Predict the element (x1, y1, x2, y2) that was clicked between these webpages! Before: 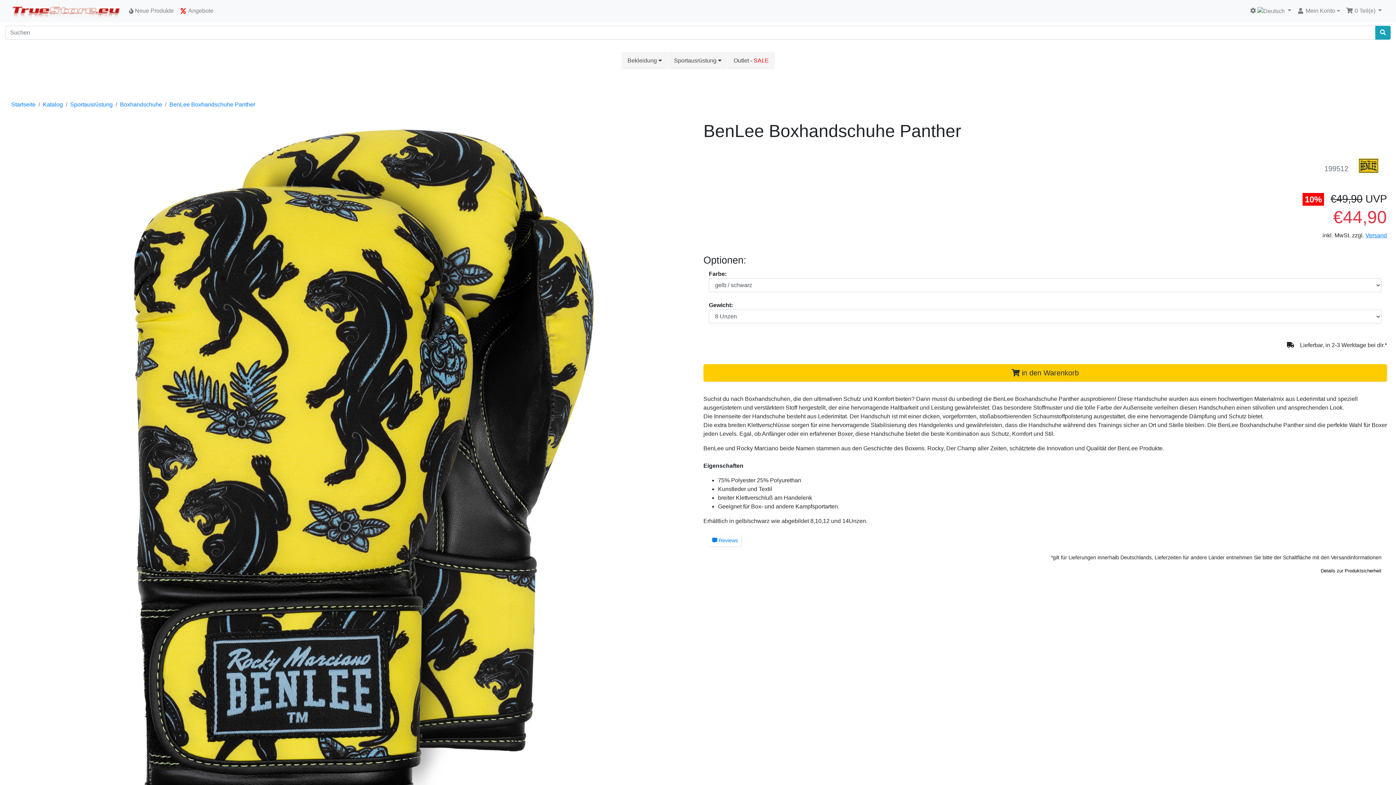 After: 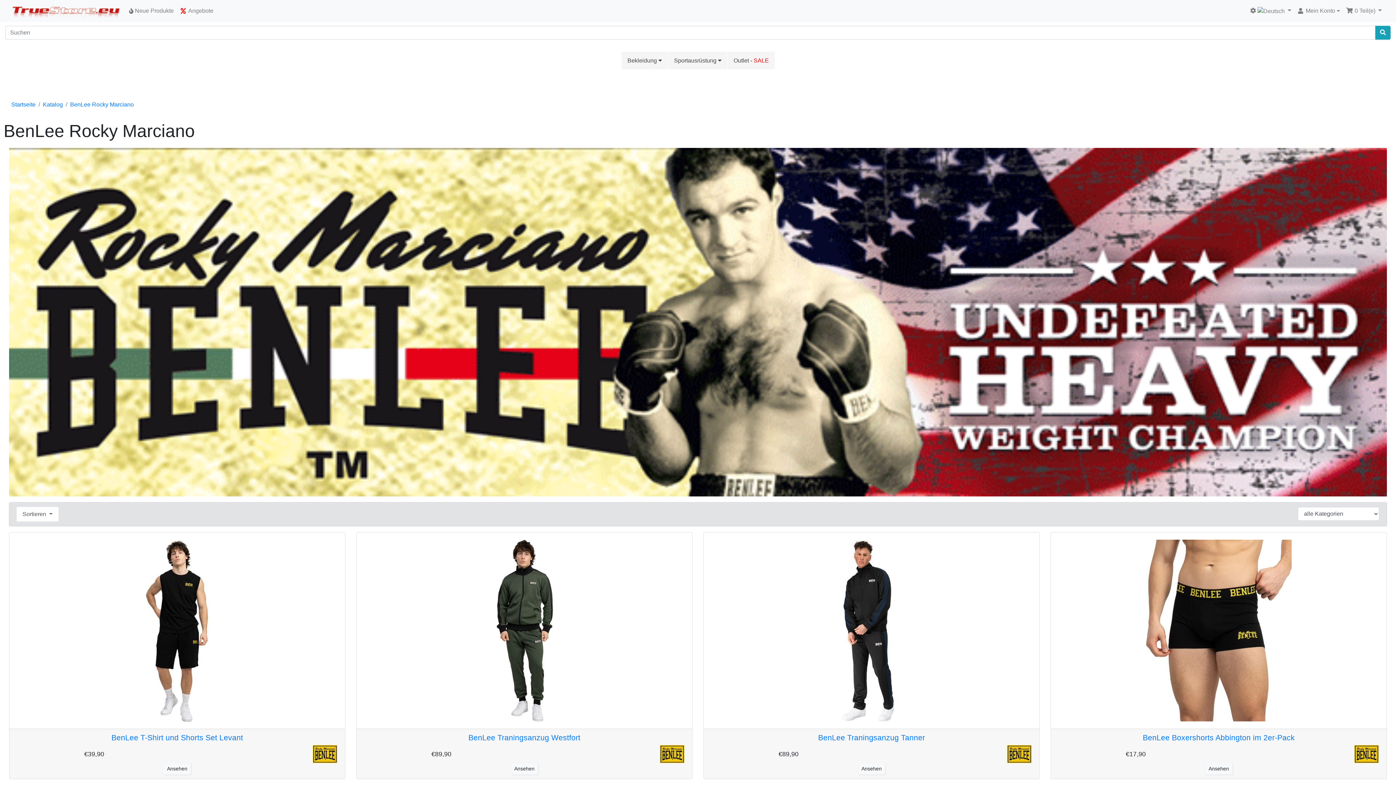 Action: bbox: (1350, 161, 1387, 169)